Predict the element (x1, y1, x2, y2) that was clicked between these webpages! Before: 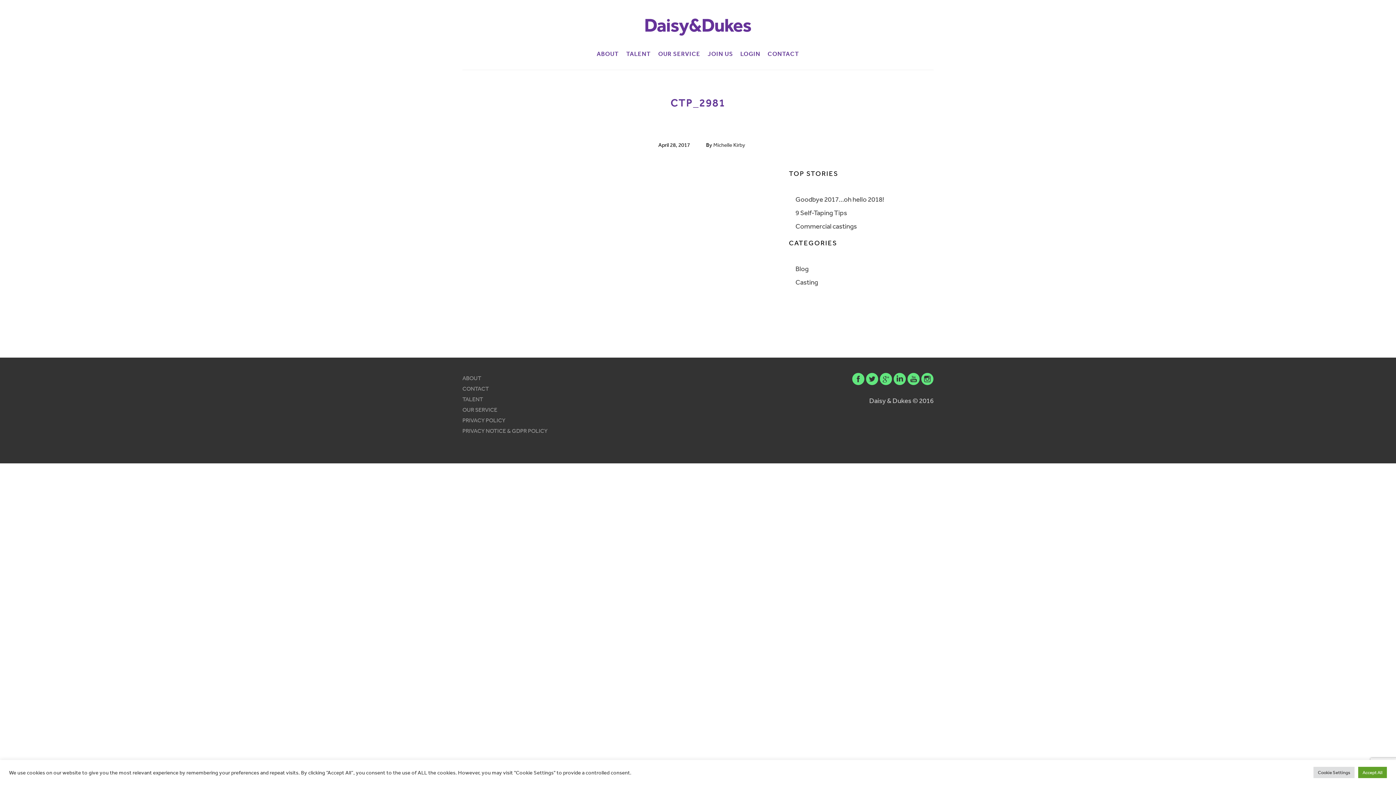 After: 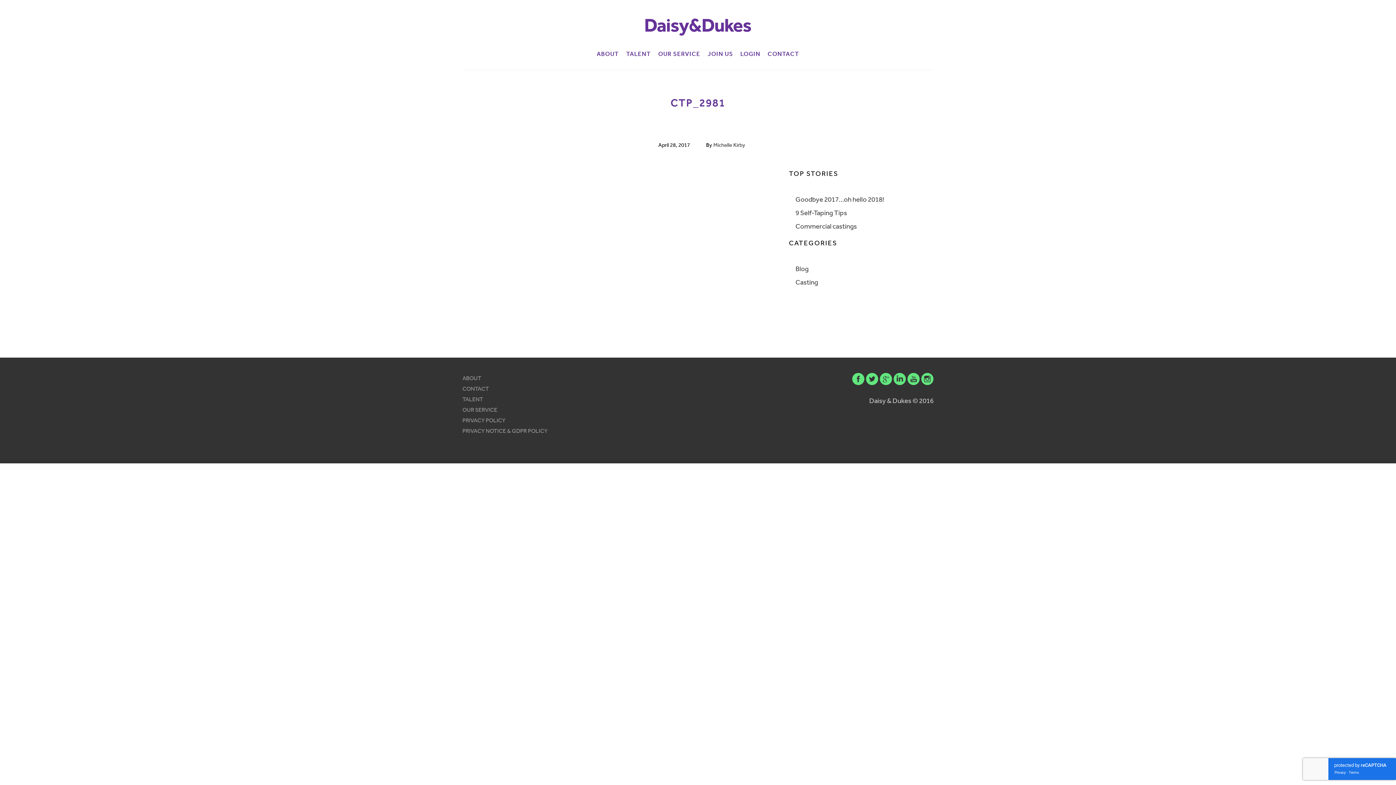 Action: bbox: (1358, 767, 1387, 778) label: Accept All